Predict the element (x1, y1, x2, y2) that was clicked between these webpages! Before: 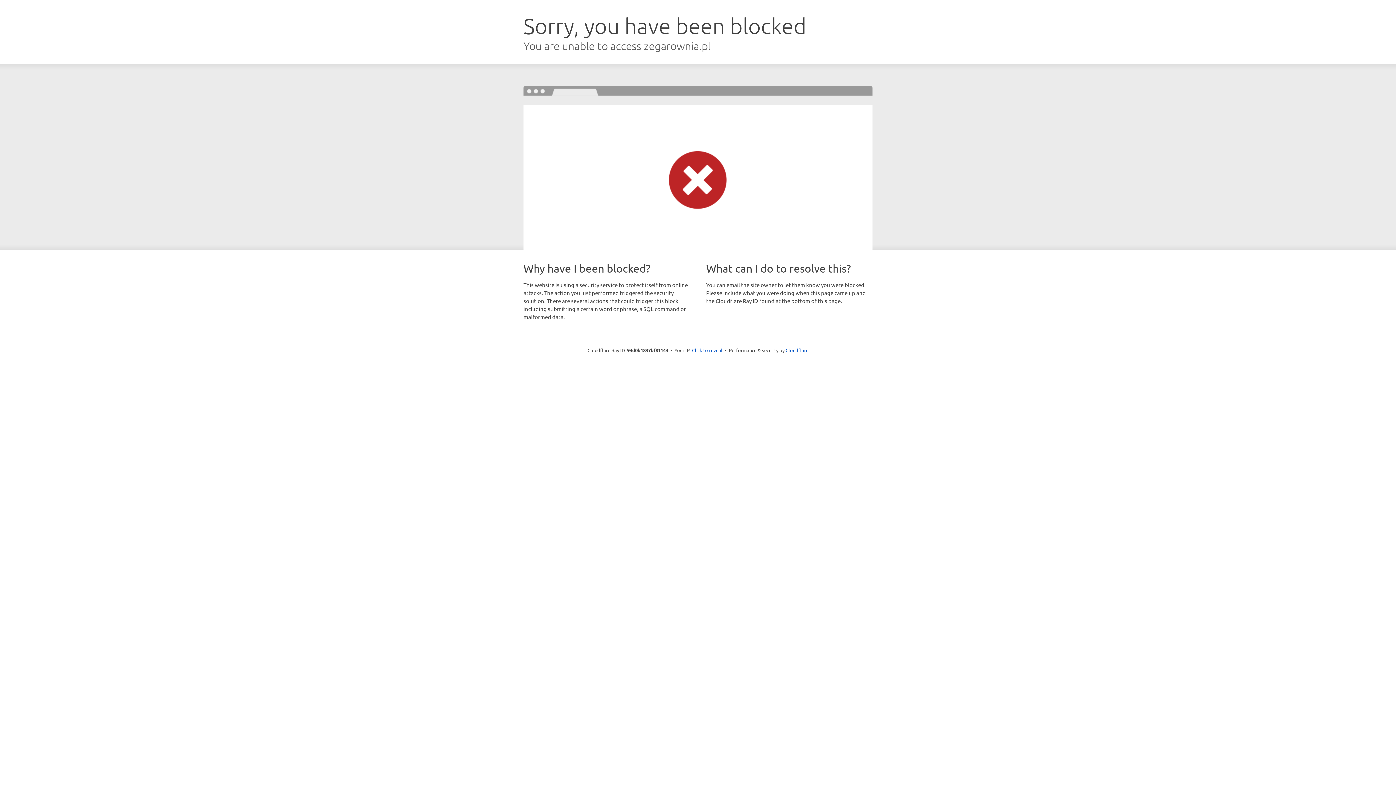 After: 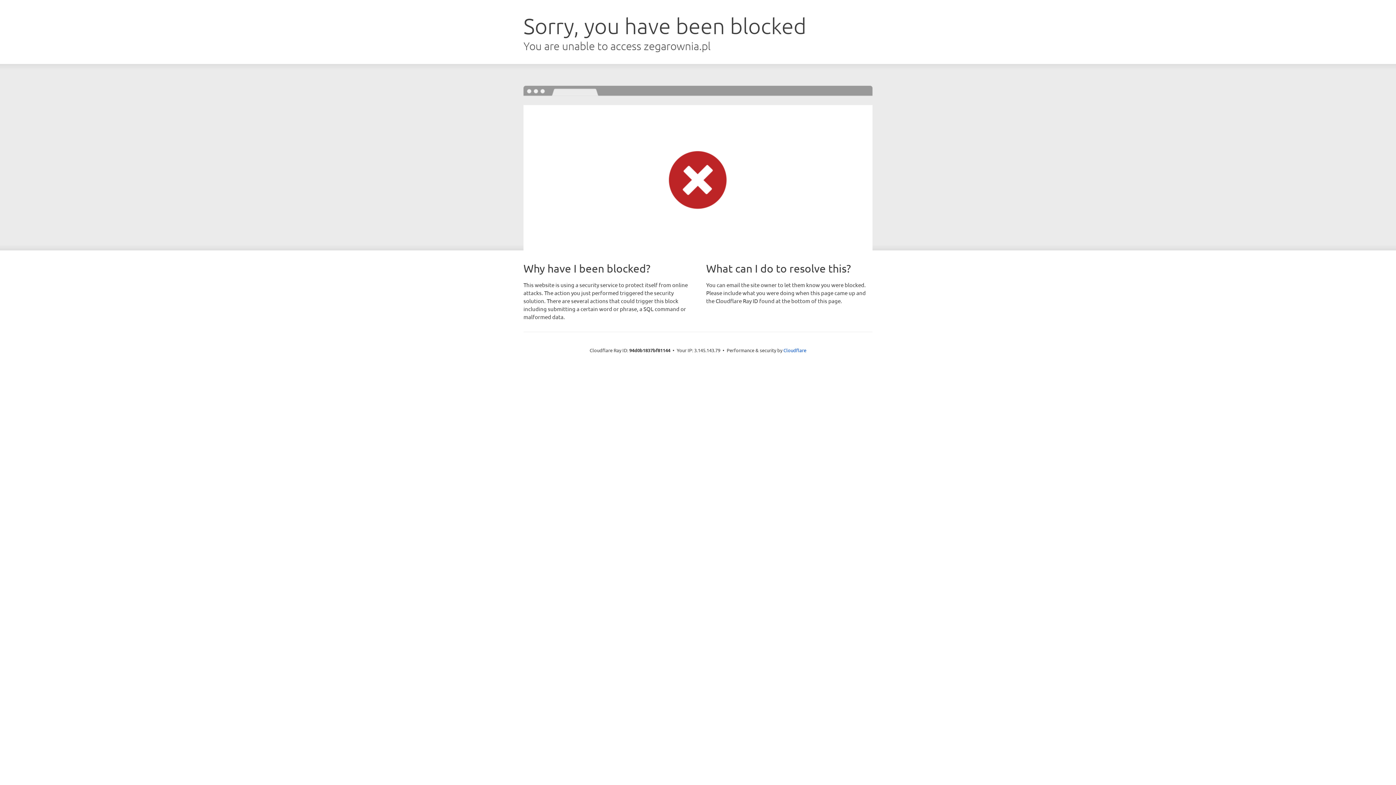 Action: label: Click to reveal bbox: (692, 346, 722, 353)